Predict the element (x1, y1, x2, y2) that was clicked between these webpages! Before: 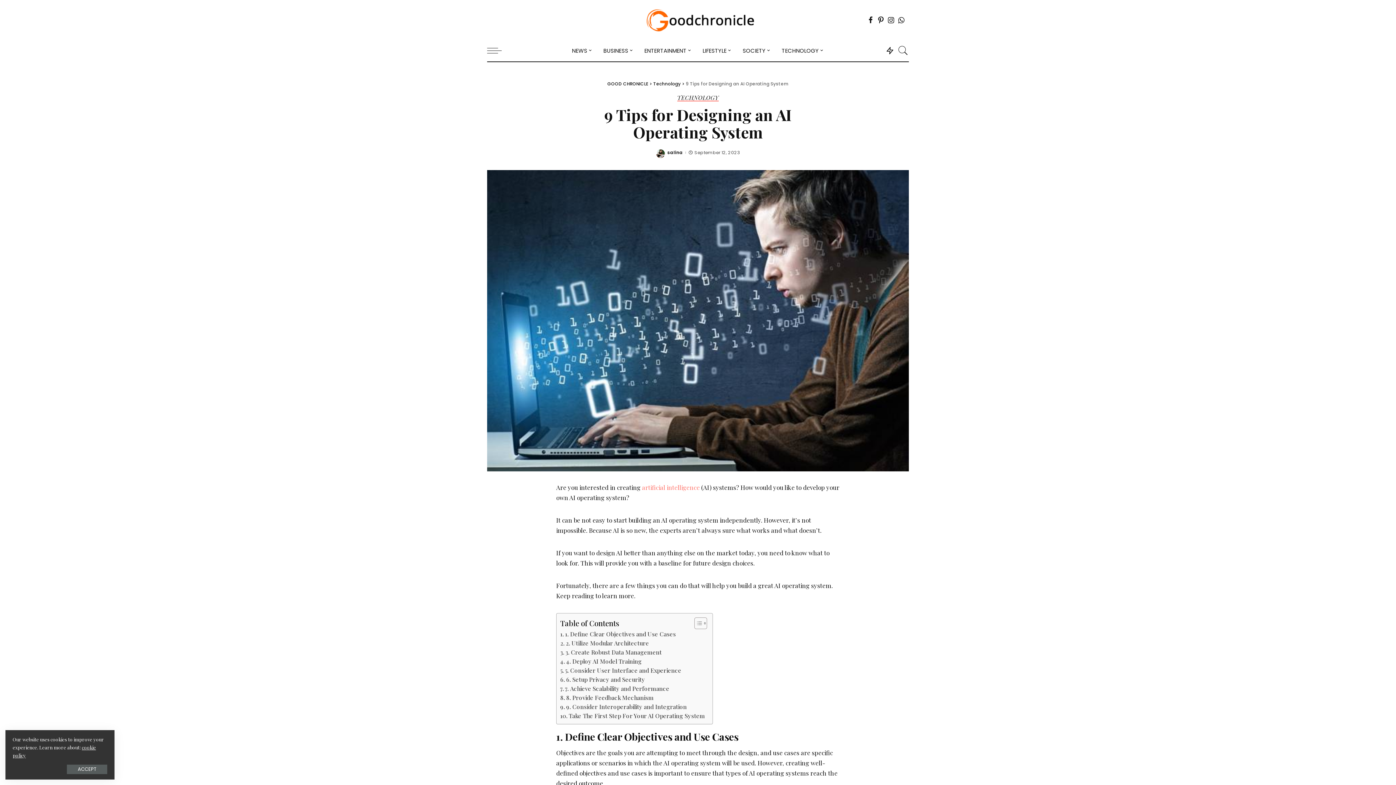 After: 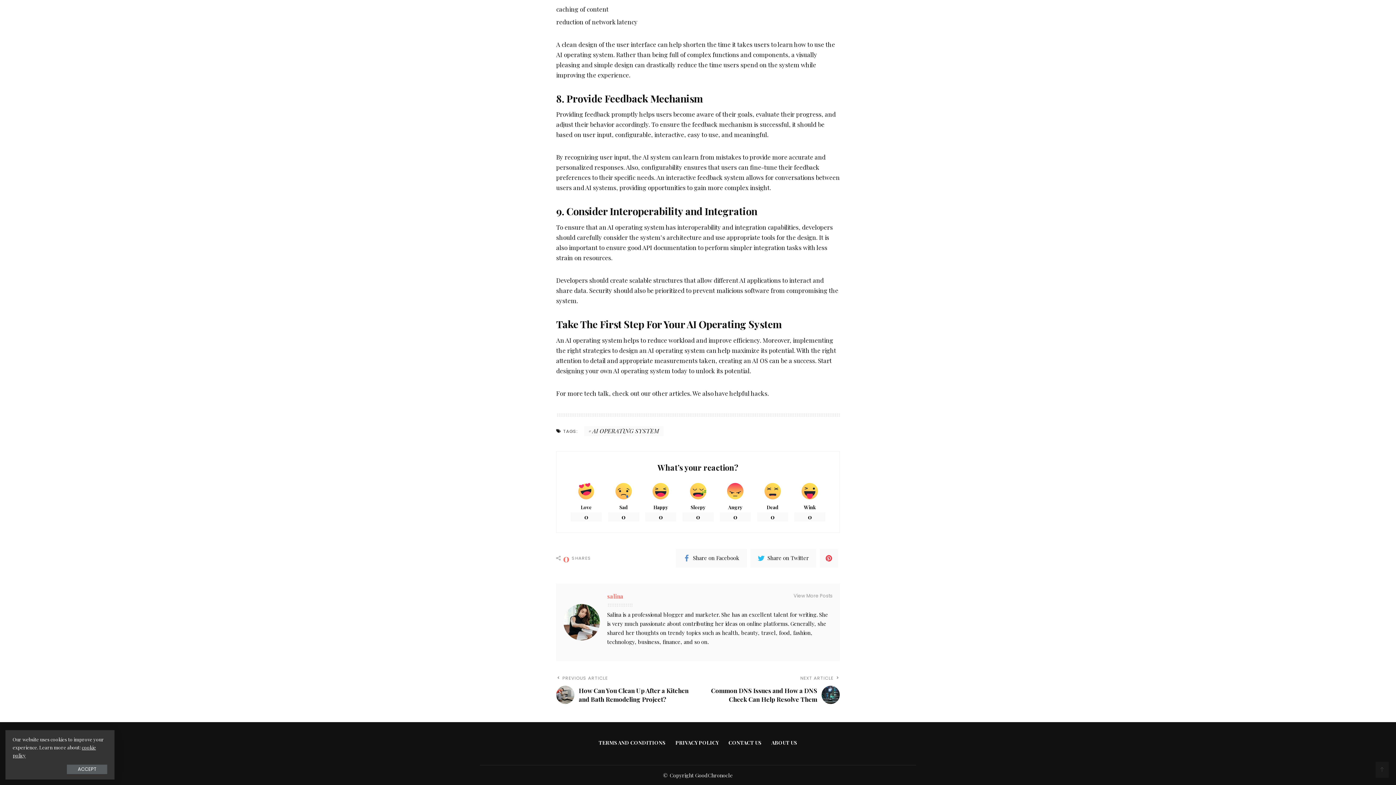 Action: bbox: (560, 711, 705, 720) label: Take The First Step For Your AI Operating System